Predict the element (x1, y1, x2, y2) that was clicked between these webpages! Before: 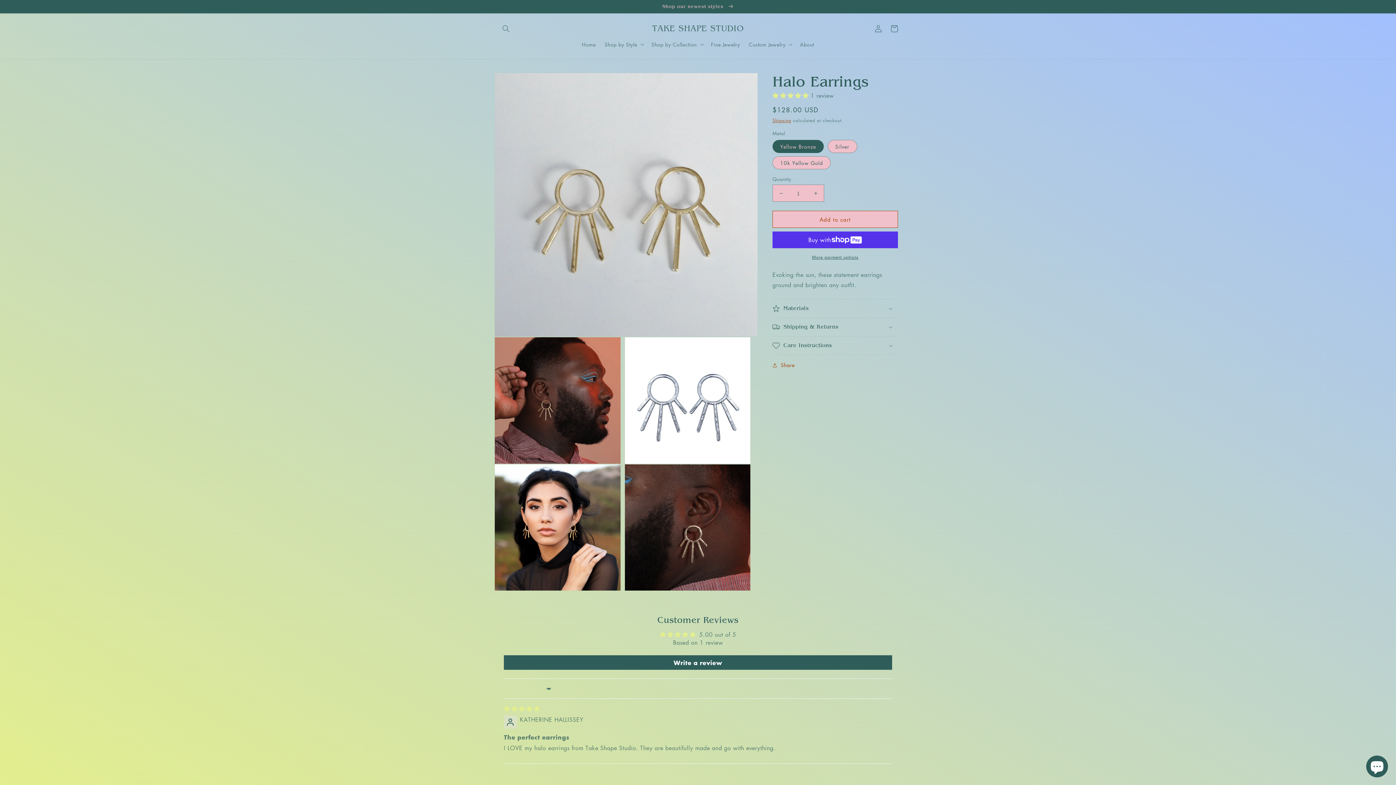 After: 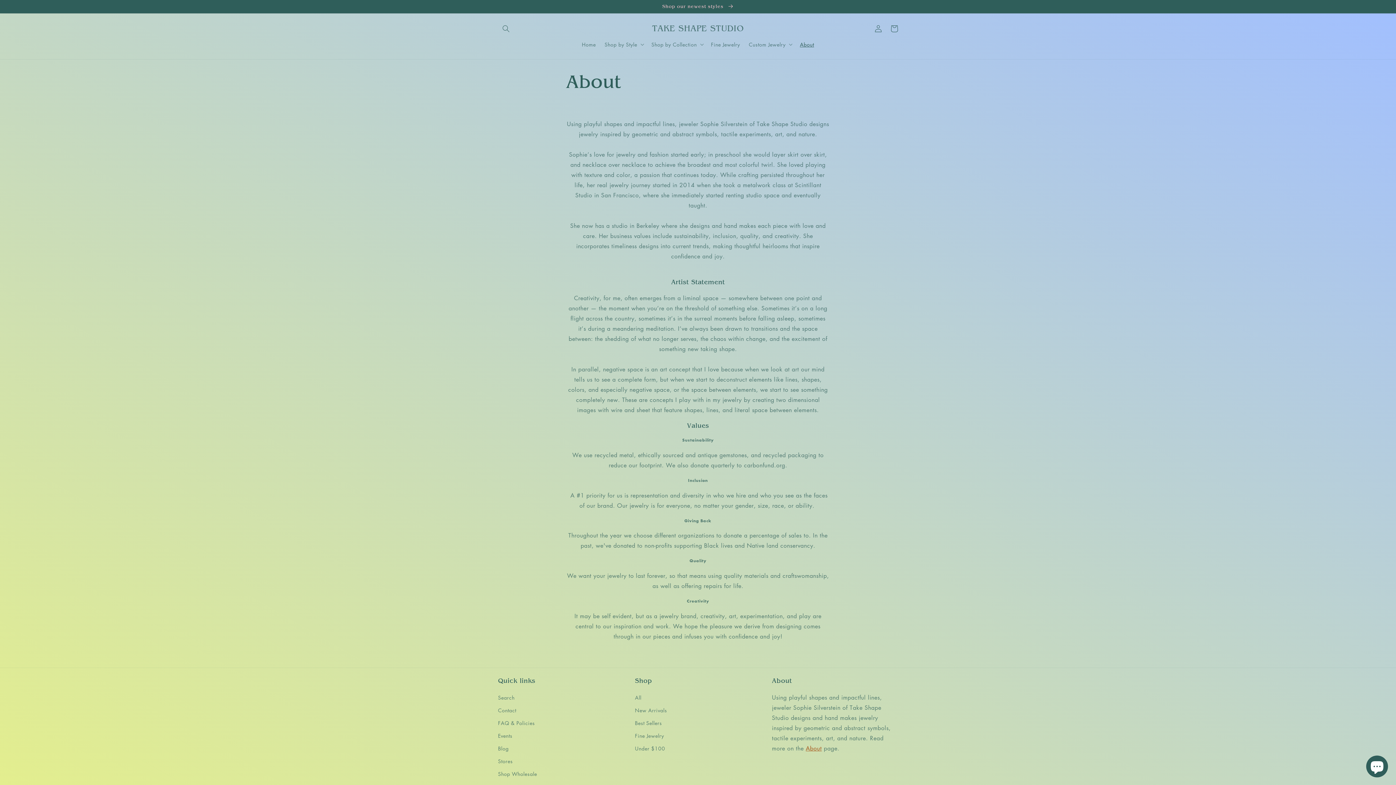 Action: label: About bbox: (795, 36, 818, 52)